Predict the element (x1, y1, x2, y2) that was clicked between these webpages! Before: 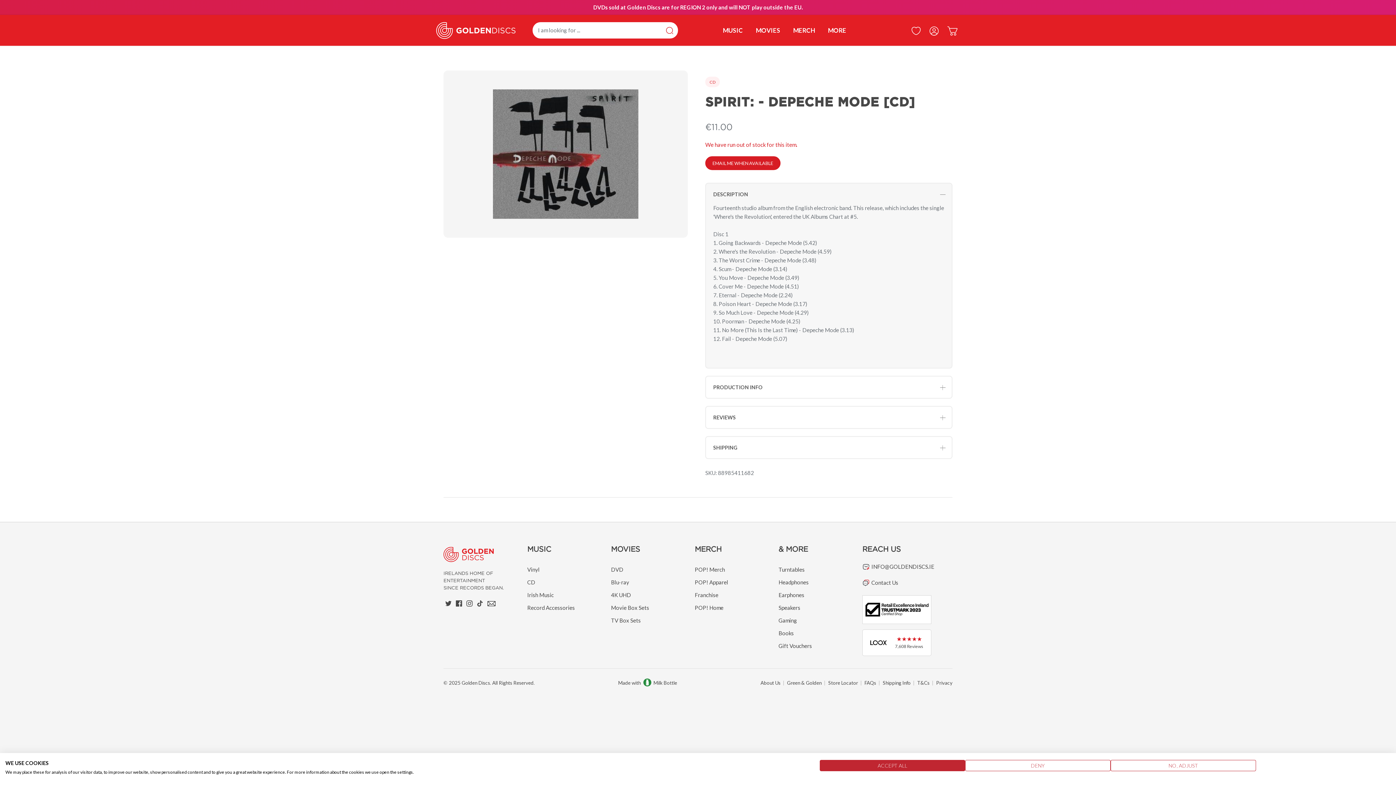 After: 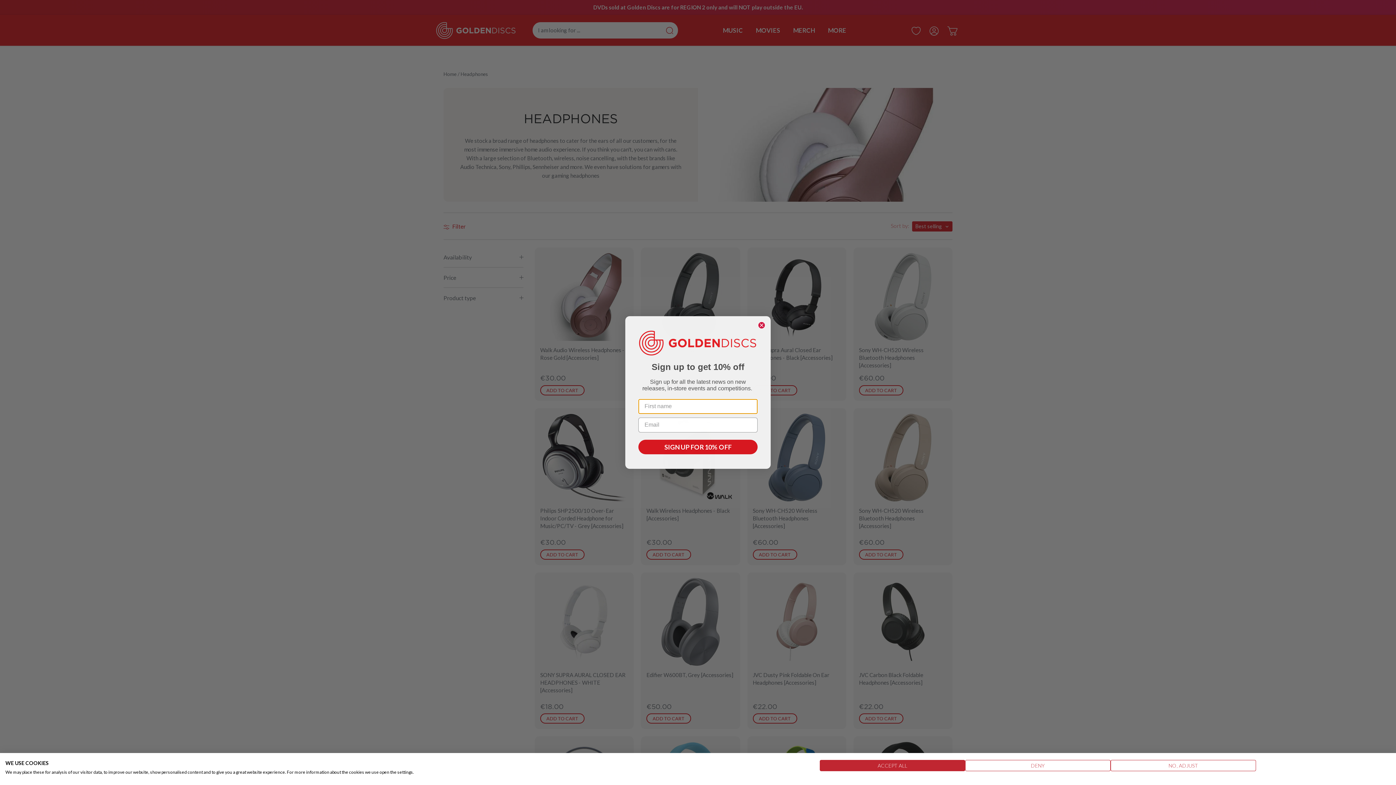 Action: bbox: (778, 579, 808, 586) label: Headphones